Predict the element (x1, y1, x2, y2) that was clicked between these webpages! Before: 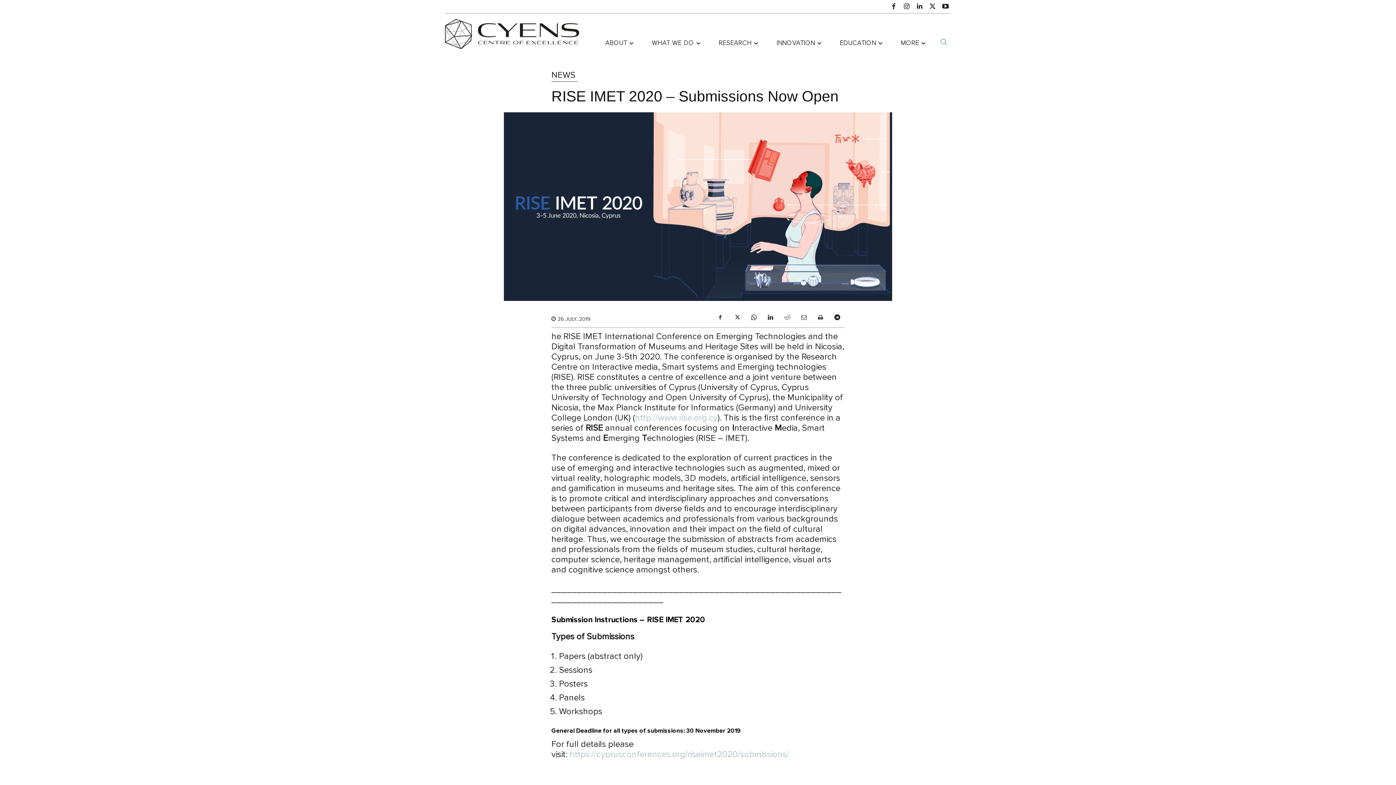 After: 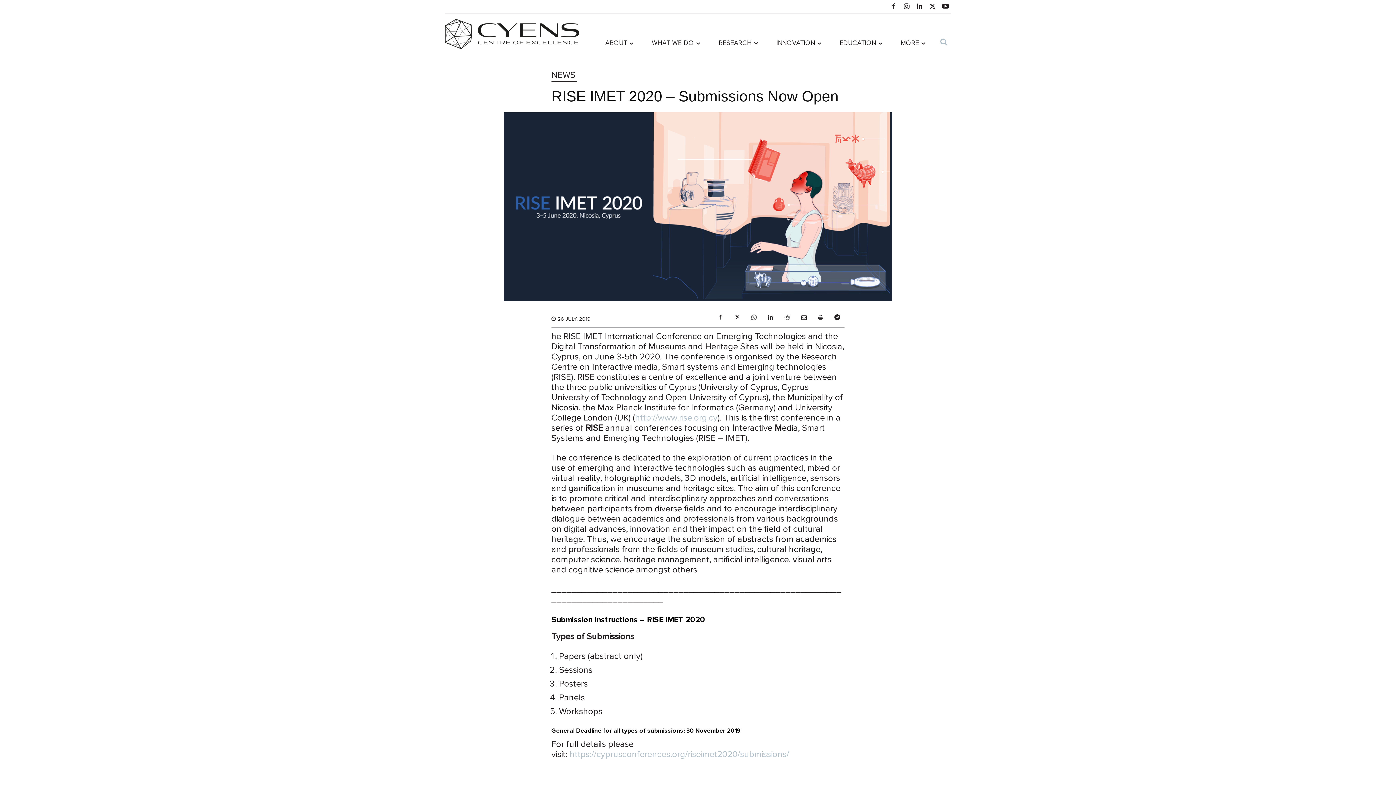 Action: bbox: (746, 310, 761, 324)